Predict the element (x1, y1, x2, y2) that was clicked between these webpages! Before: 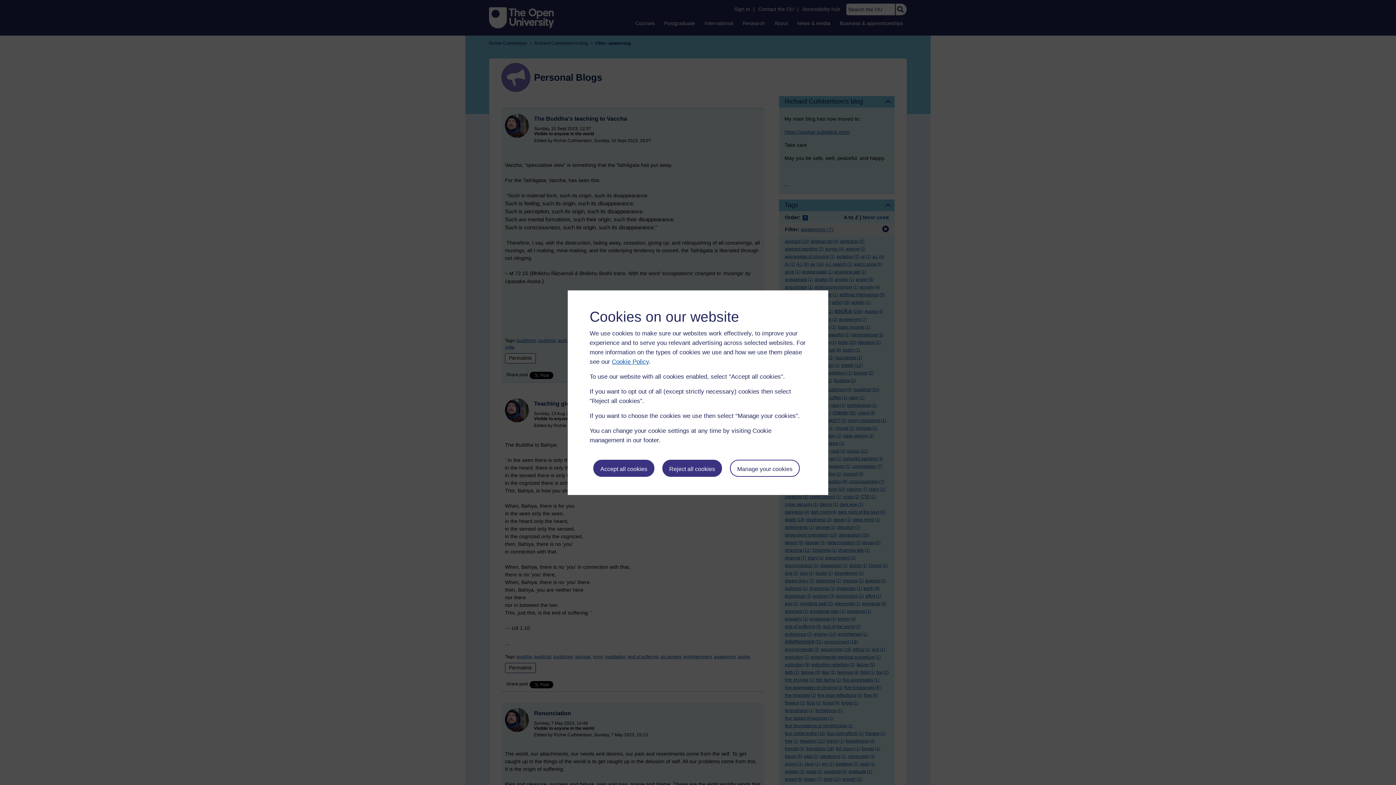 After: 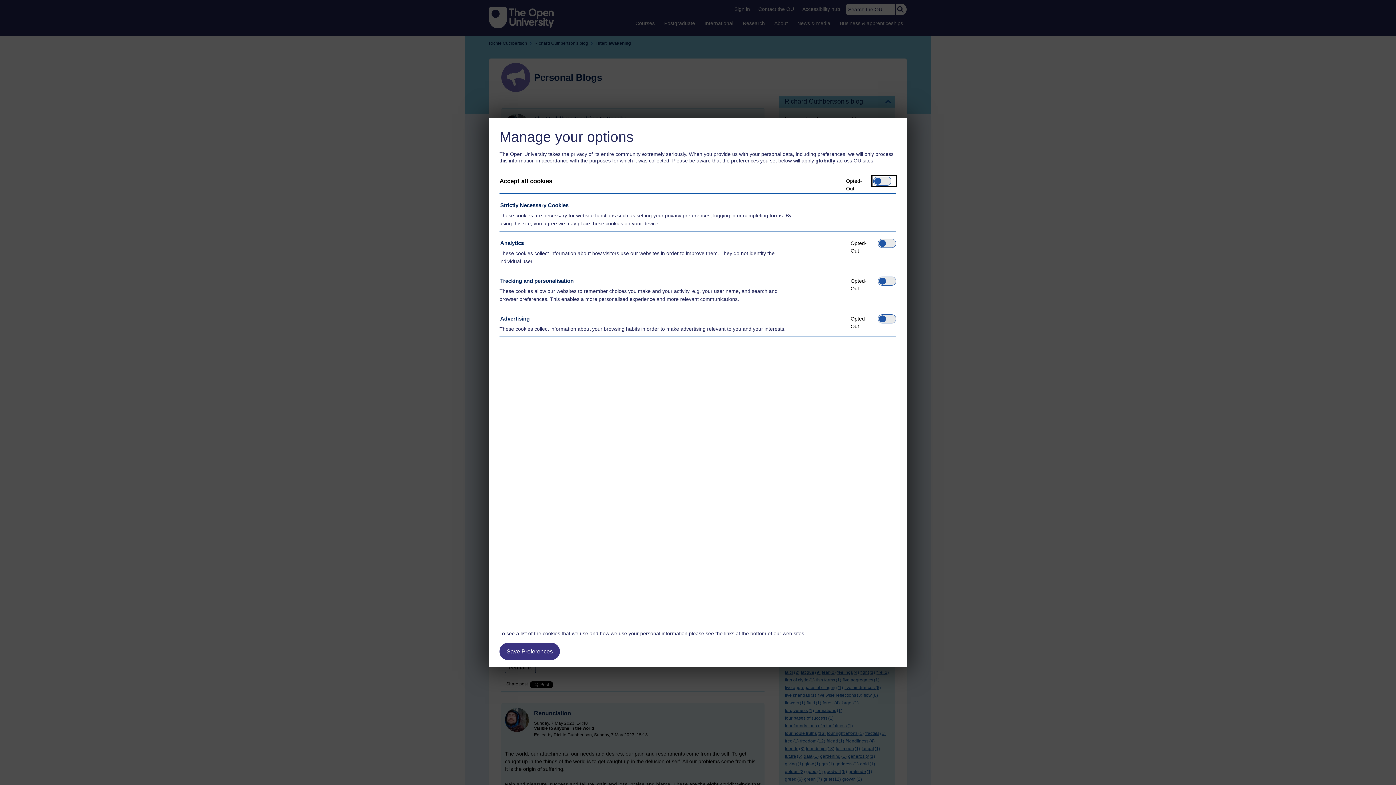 Action: bbox: (730, 459, 799, 476) label: Manage your cookies